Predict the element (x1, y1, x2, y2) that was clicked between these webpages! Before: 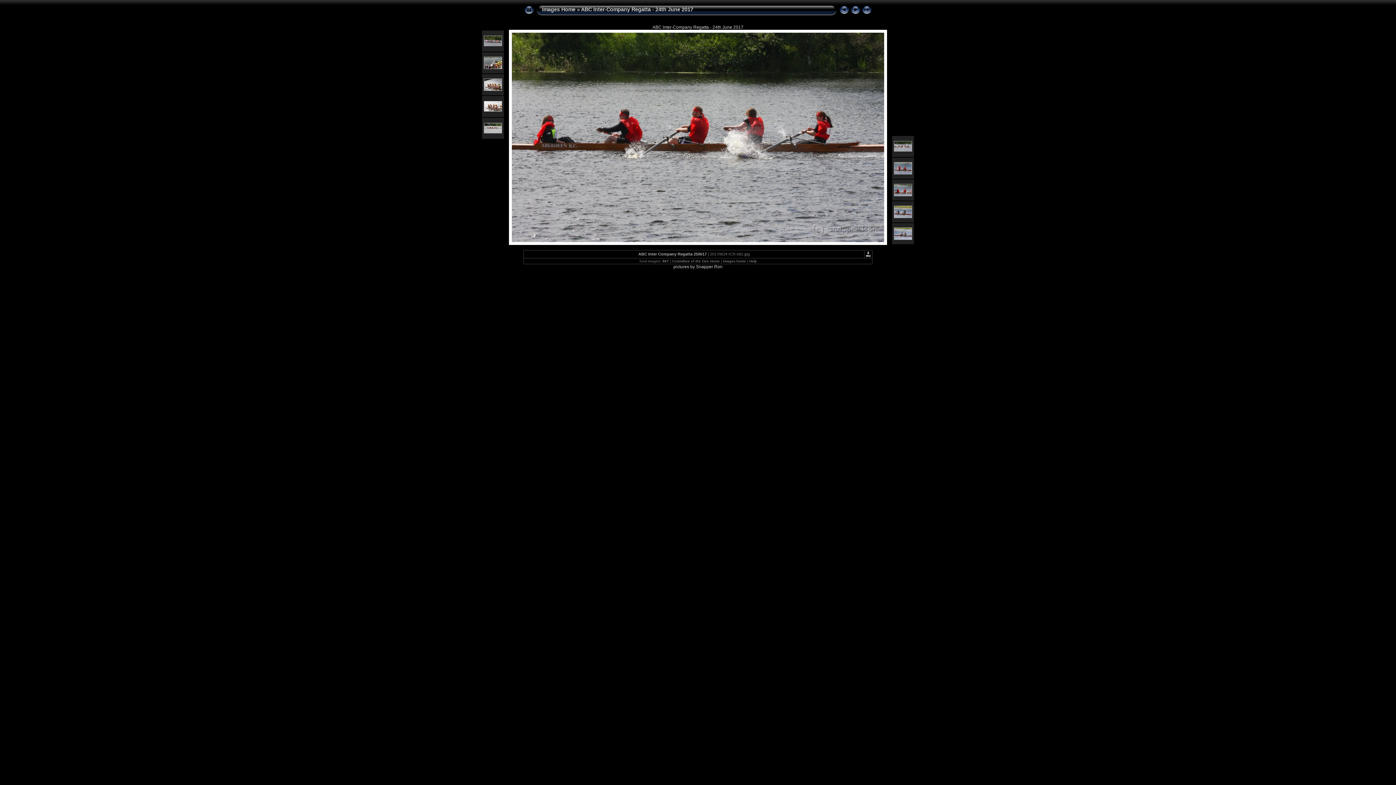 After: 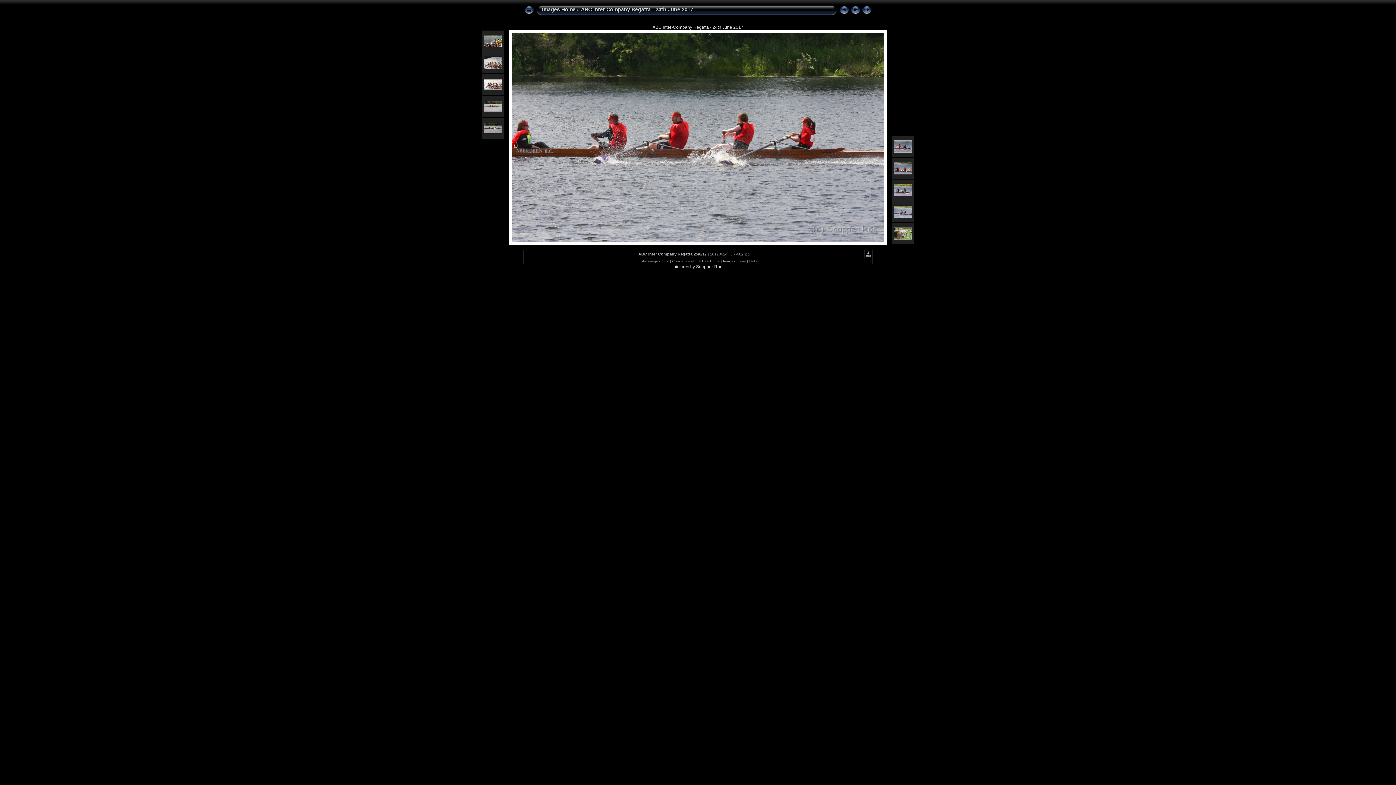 Action: bbox: (894, 147, 912, 152)